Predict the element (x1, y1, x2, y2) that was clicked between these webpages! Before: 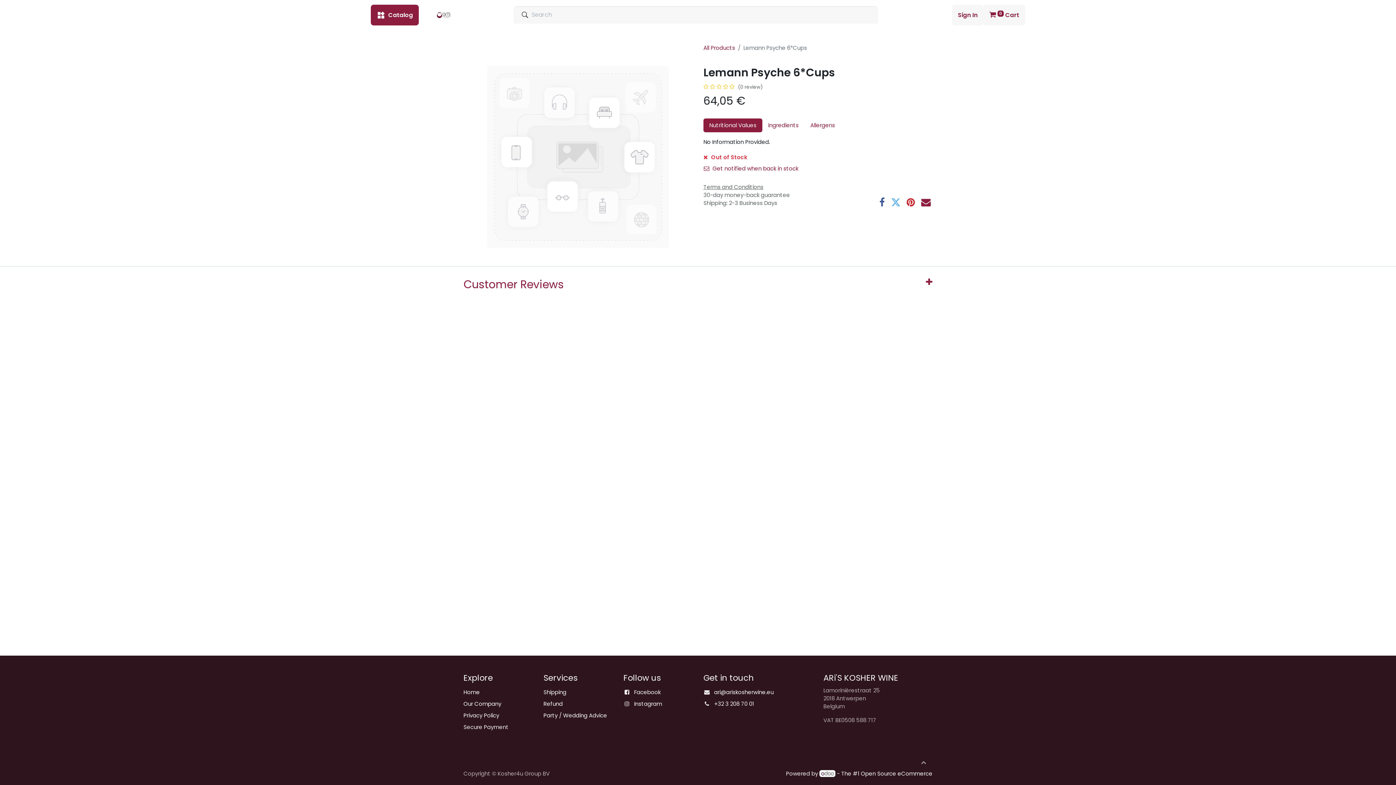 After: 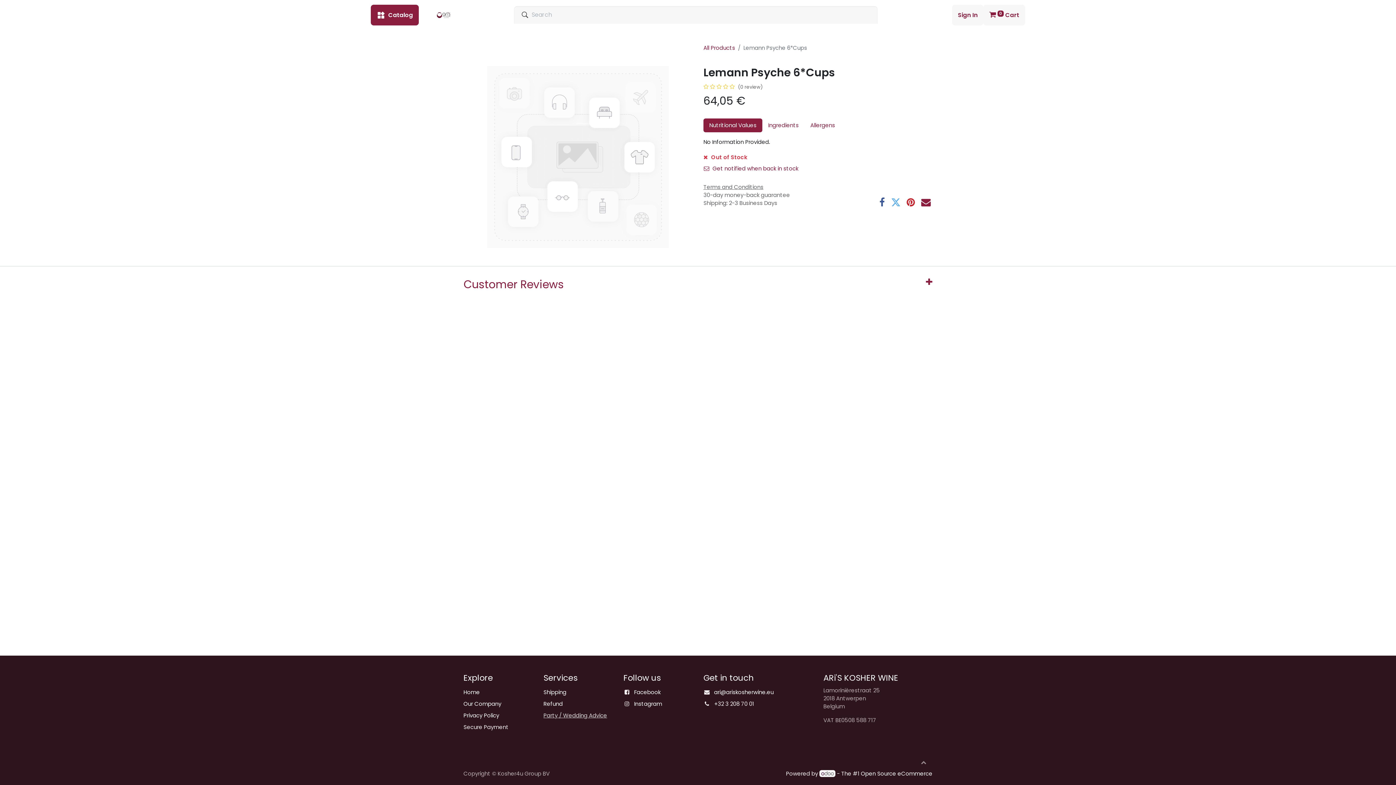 Action: bbox: (543, 712, 607, 719) label: Party / Wedding Advice